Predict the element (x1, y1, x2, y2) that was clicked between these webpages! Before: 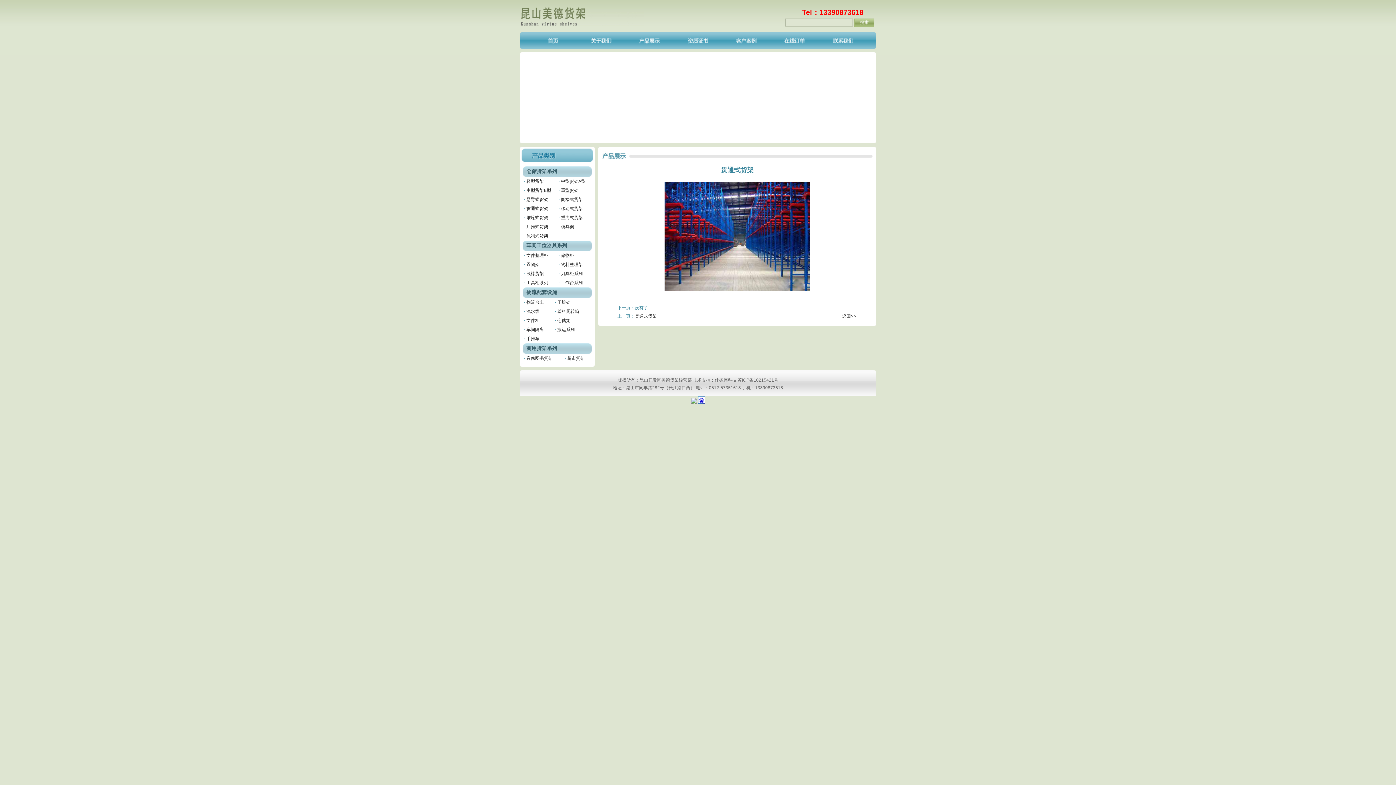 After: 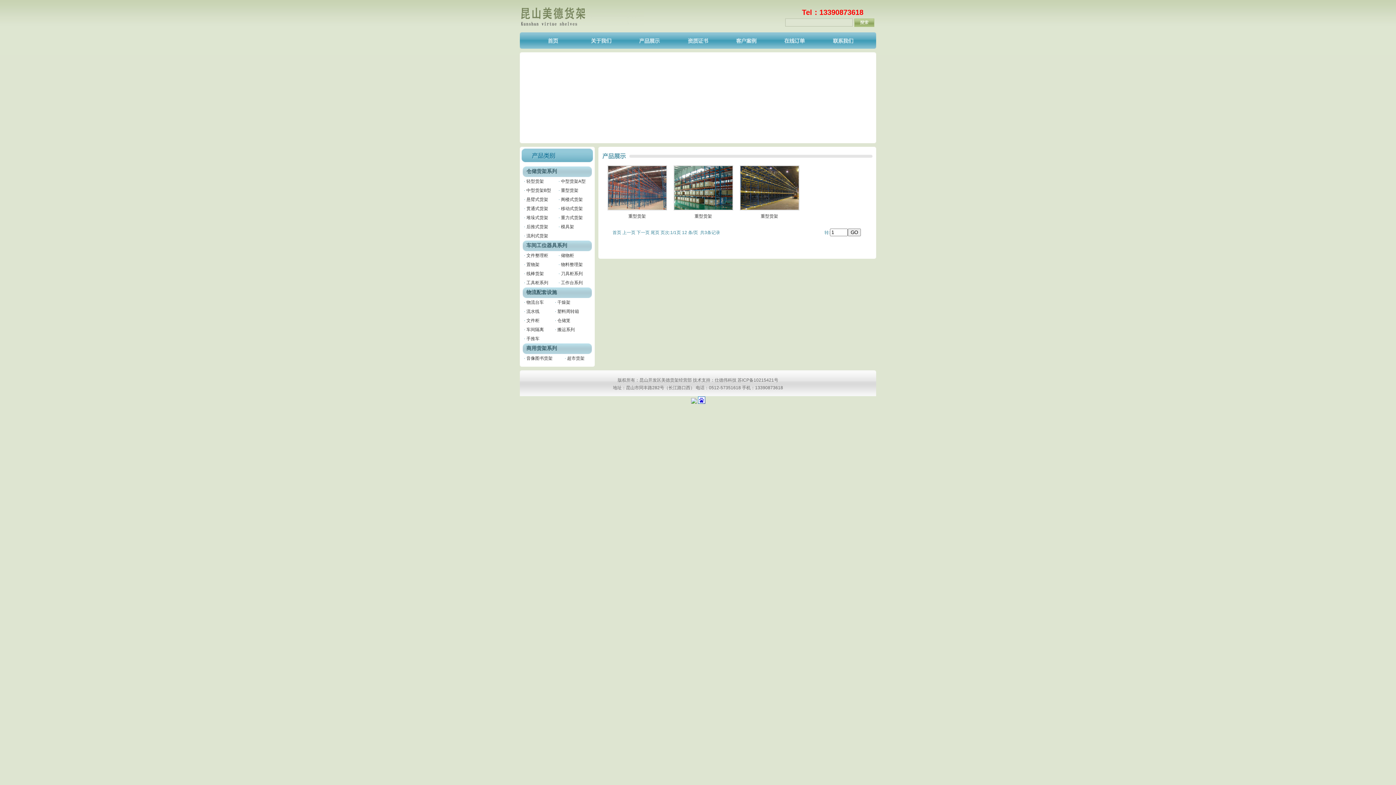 Action: bbox: (561, 188, 578, 193) label: 重型货架